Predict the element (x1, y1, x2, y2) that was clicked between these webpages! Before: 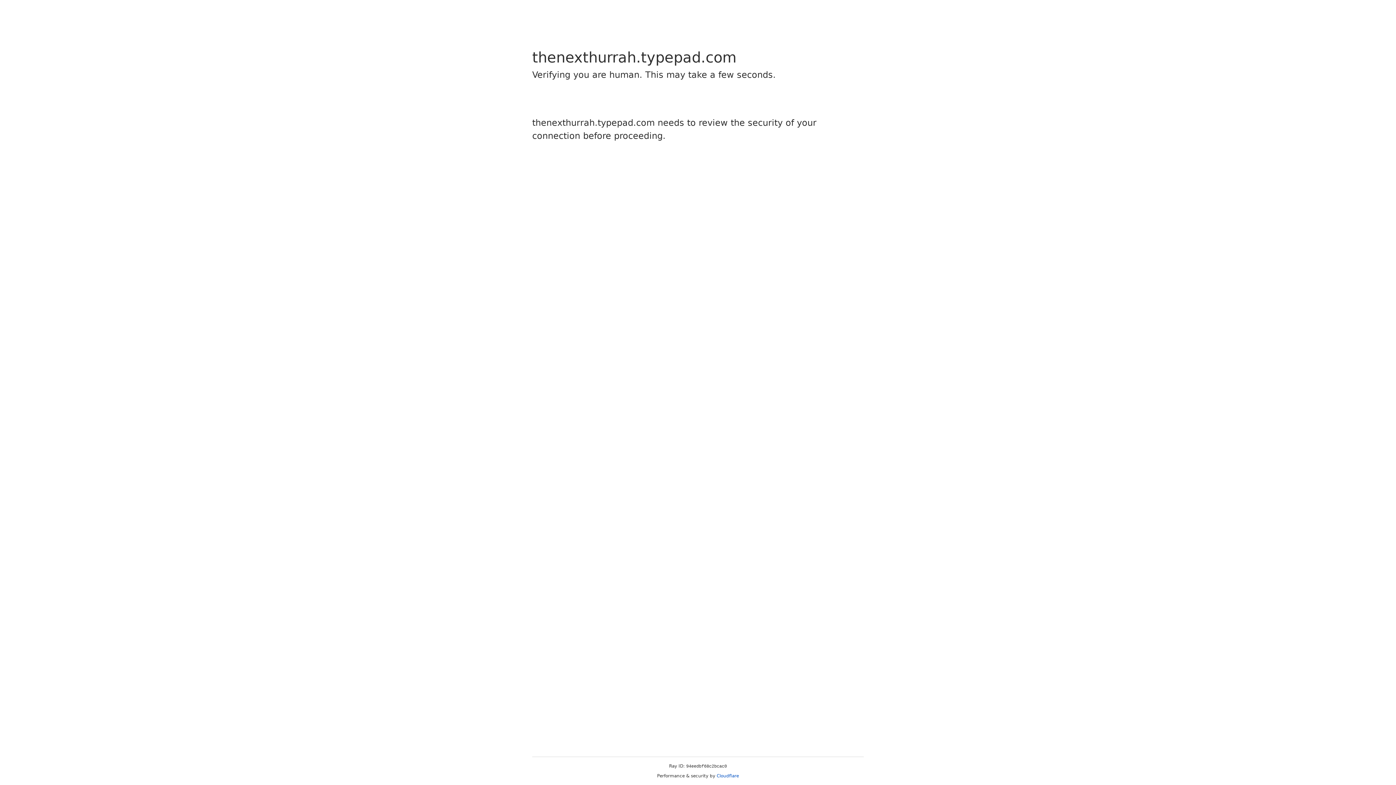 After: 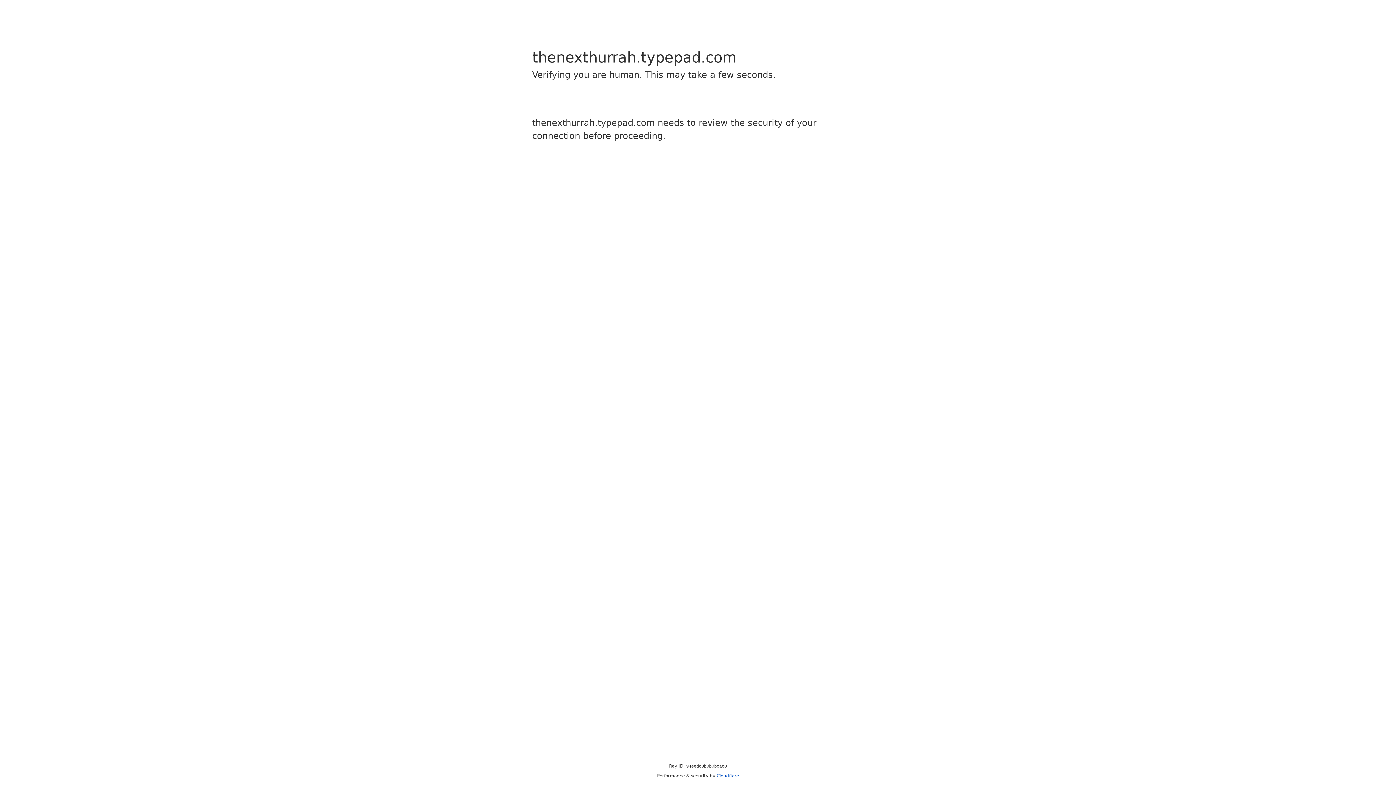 Action: label: Cloudflare bbox: (716, 773, 739, 778)